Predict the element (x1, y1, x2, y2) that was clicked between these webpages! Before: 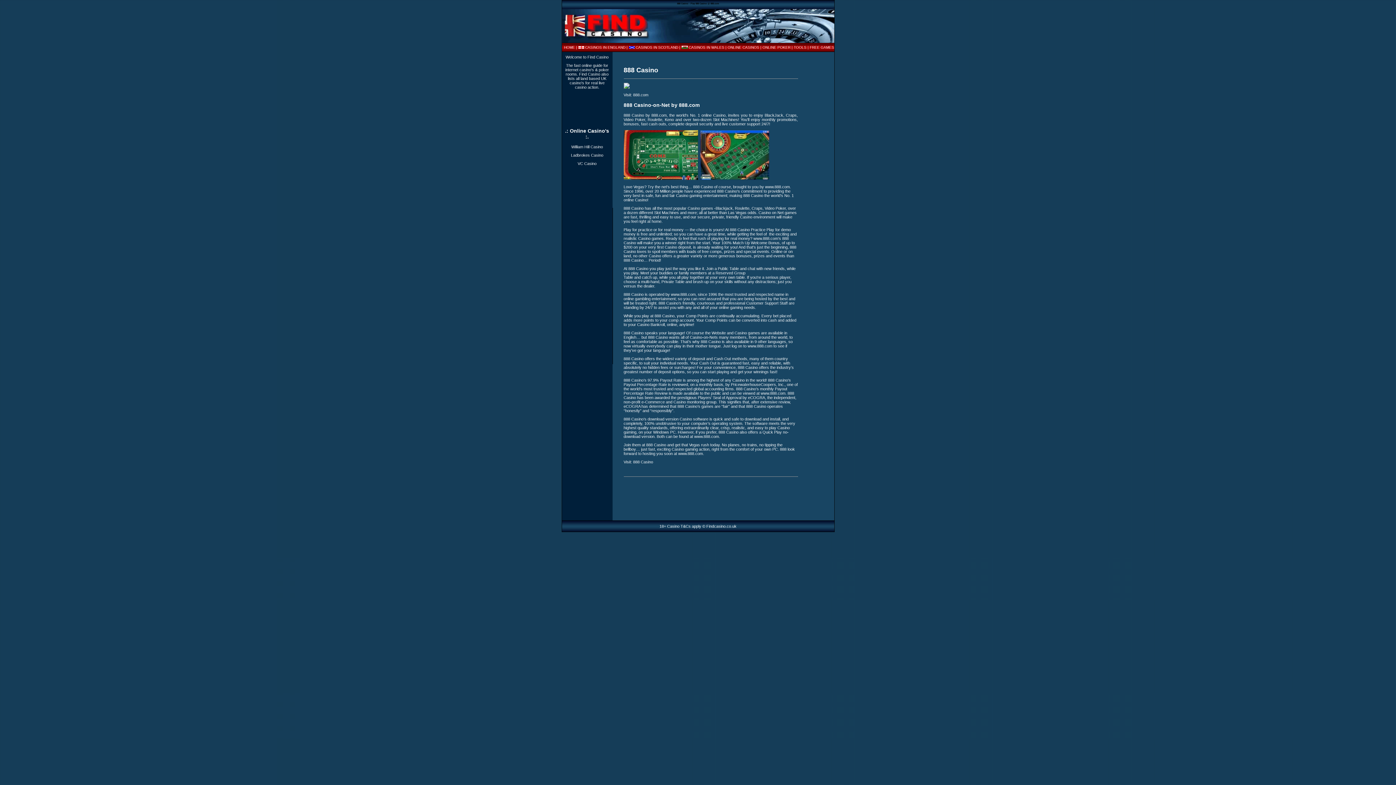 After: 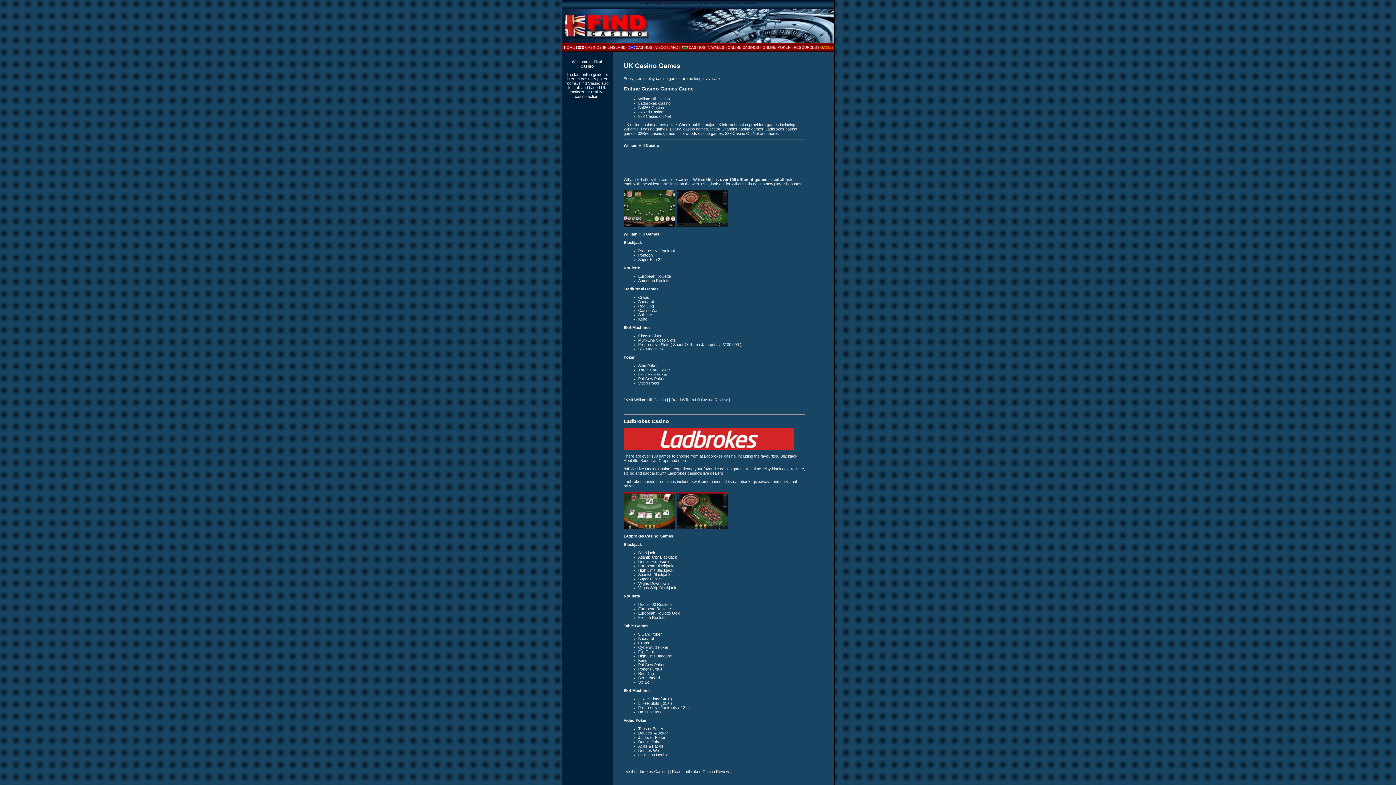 Action: label: FREE GAMES bbox: (810, 45, 834, 49)